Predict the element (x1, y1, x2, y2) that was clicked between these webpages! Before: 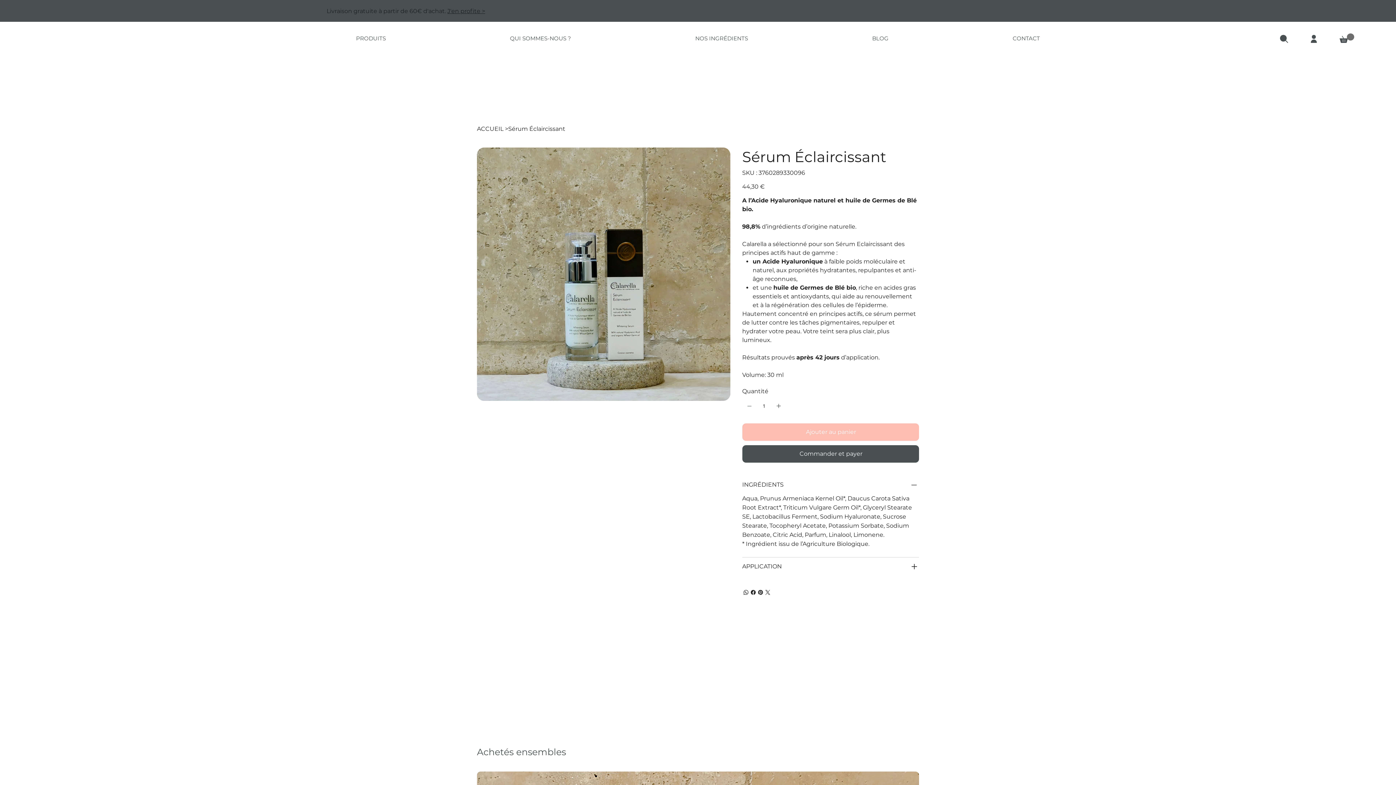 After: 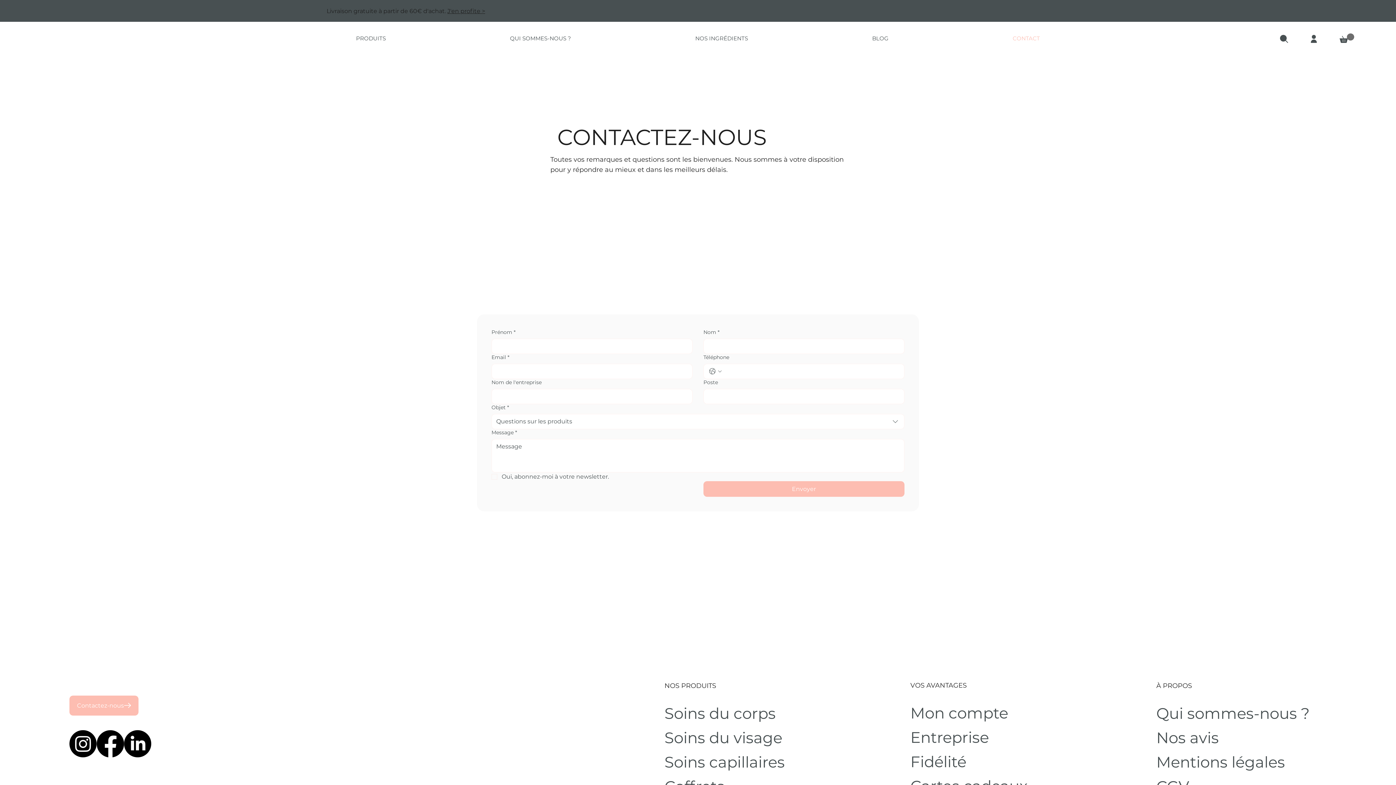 Action: label: CONTACT bbox: (952, 30, 1100, 45)